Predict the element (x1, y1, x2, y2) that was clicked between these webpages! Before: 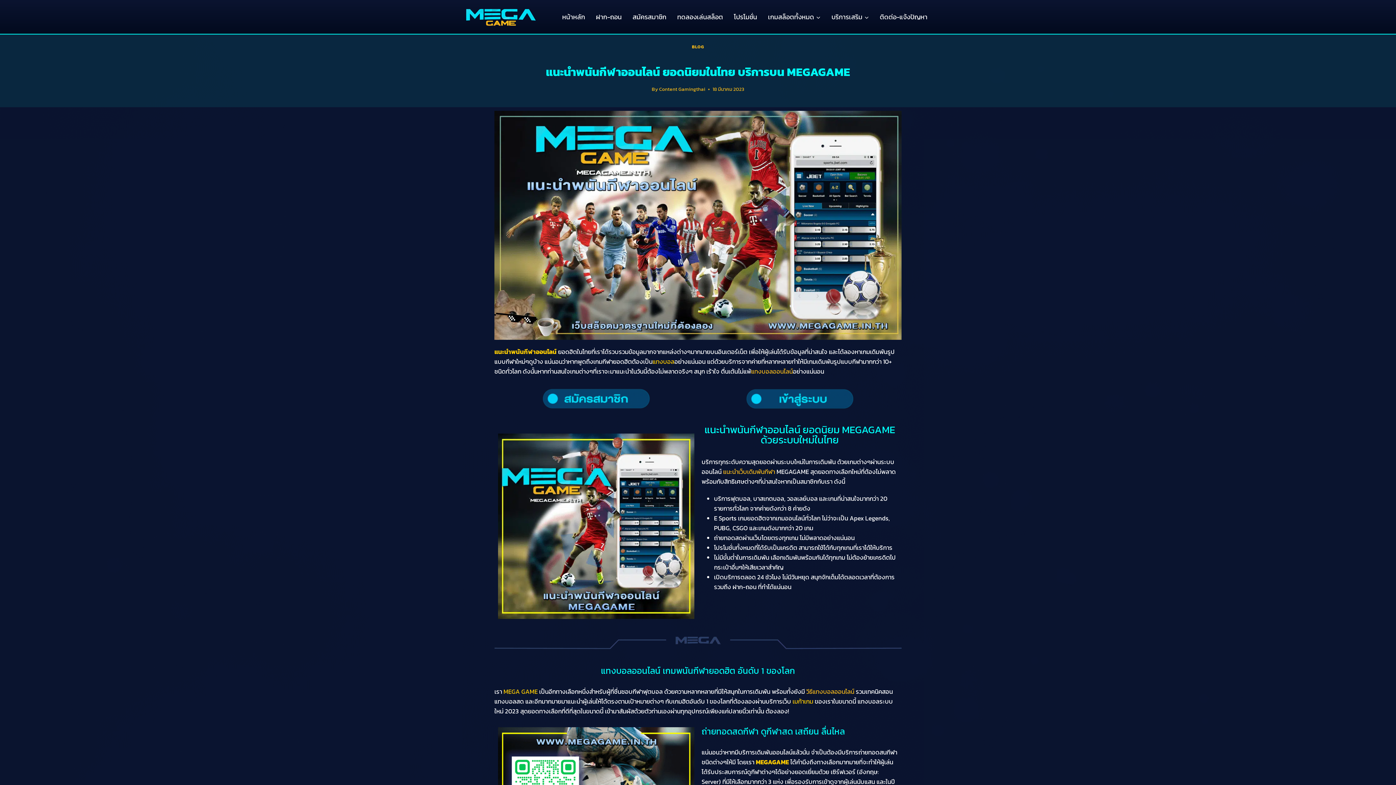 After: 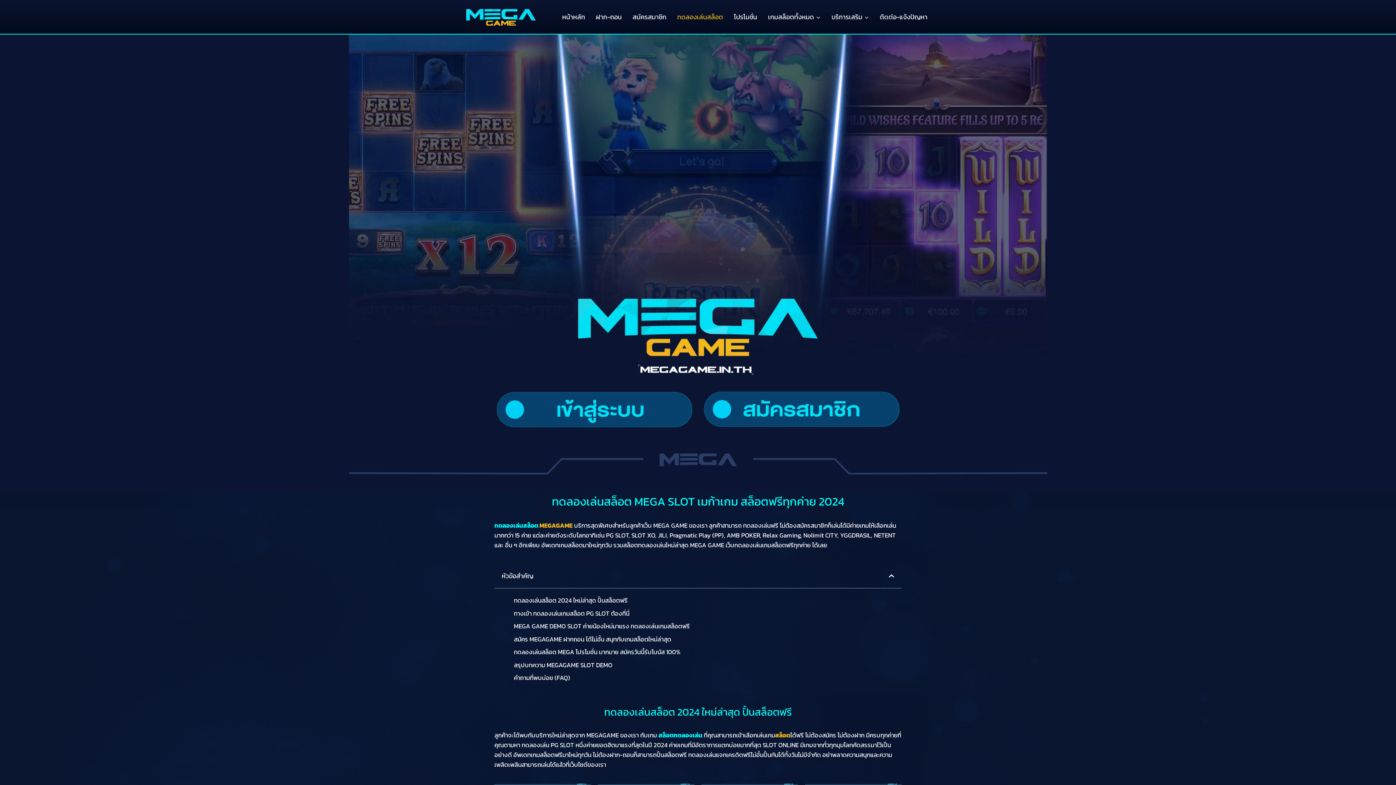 Action: label: ทดลองเล่นสล็อต bbox: (673, 7, 727, 25)